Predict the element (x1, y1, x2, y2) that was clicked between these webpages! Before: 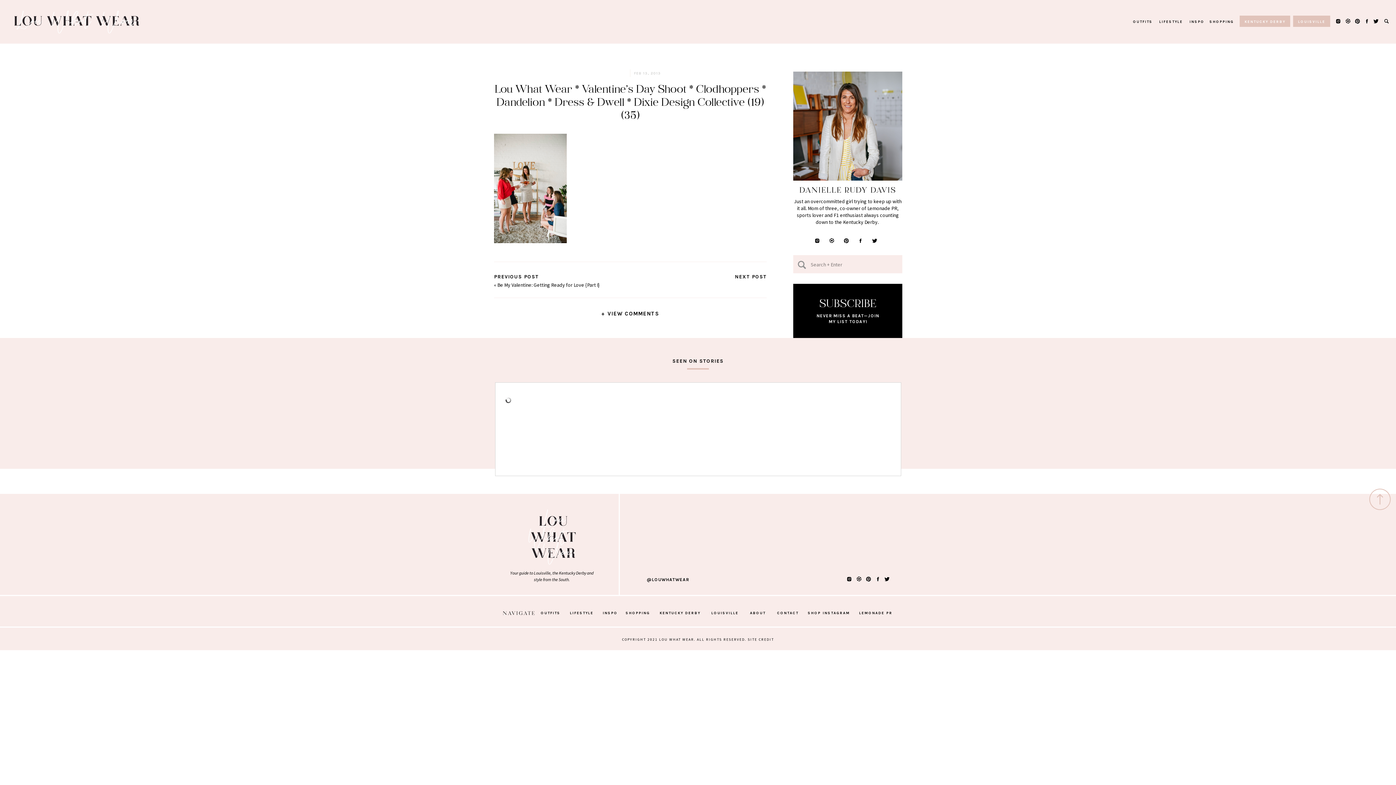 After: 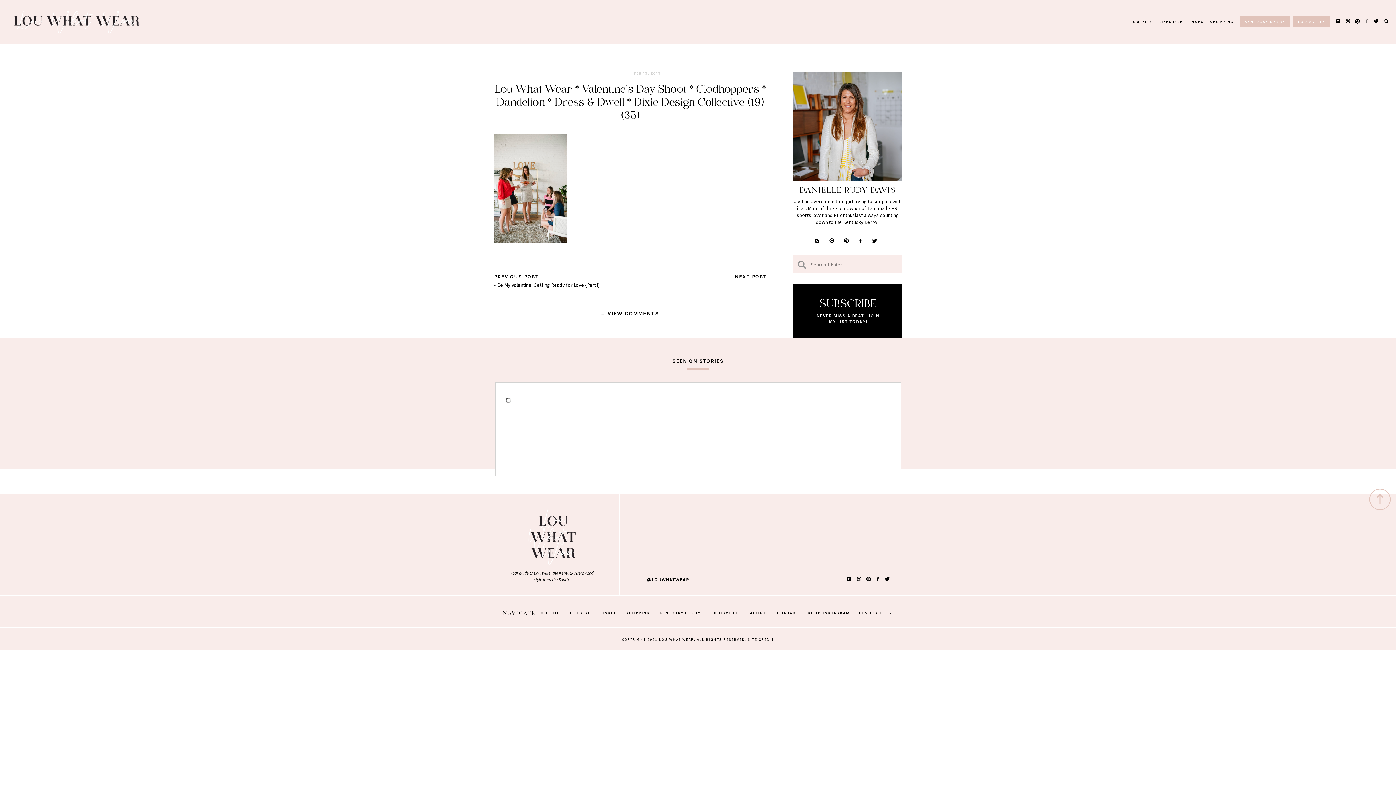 Action: bbox: (1364, 18, 1370, 24)